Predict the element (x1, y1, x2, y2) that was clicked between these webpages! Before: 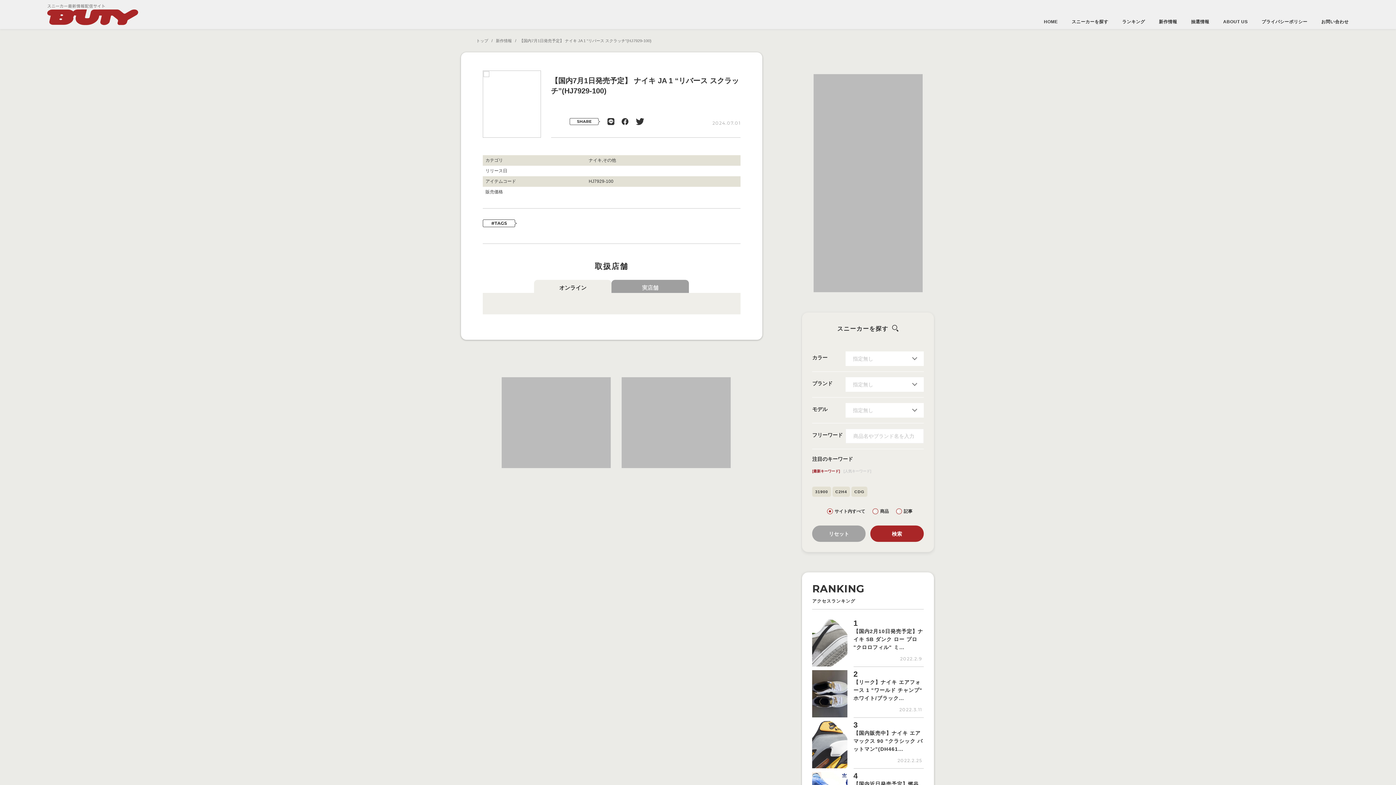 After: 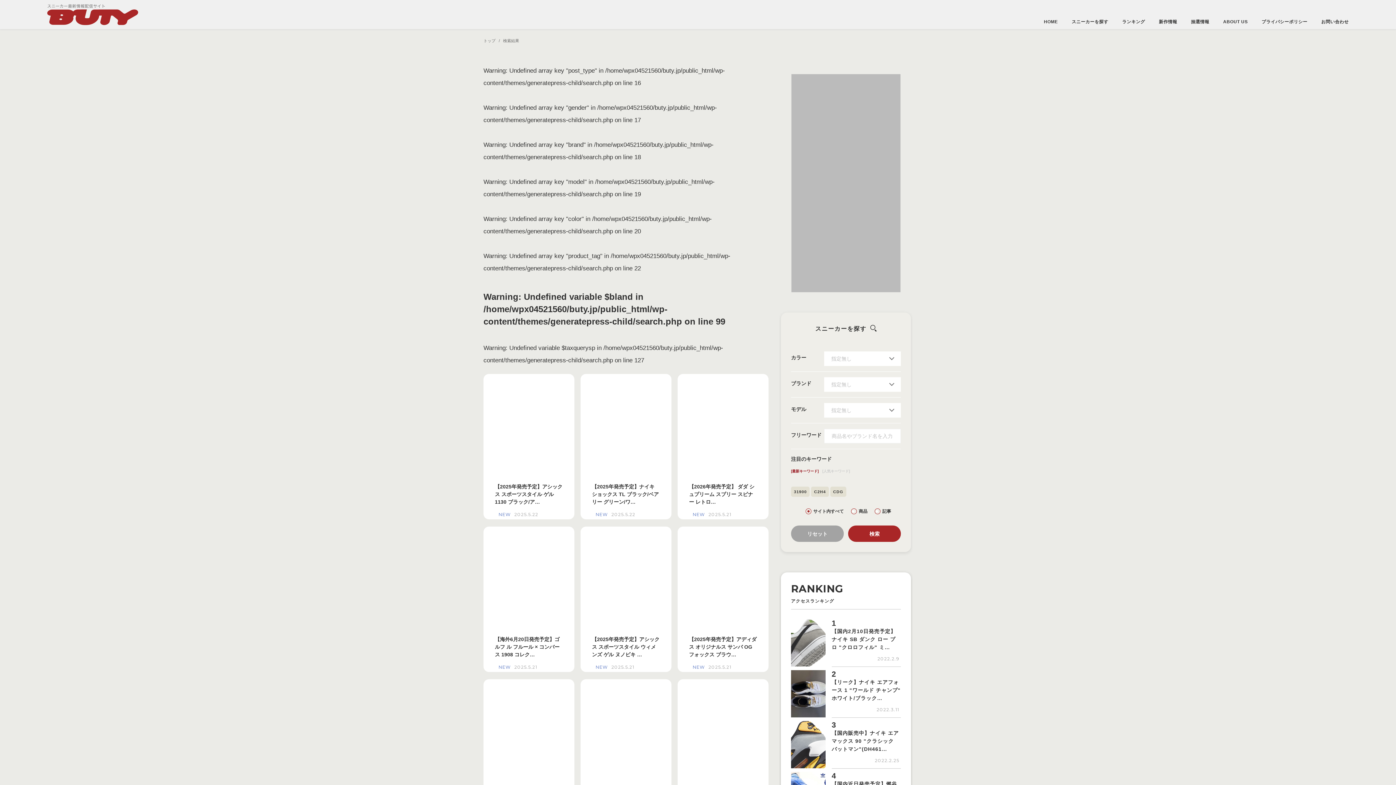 Action: label: スニーカーを探す bbox: (1071, 7, 1108, 36)